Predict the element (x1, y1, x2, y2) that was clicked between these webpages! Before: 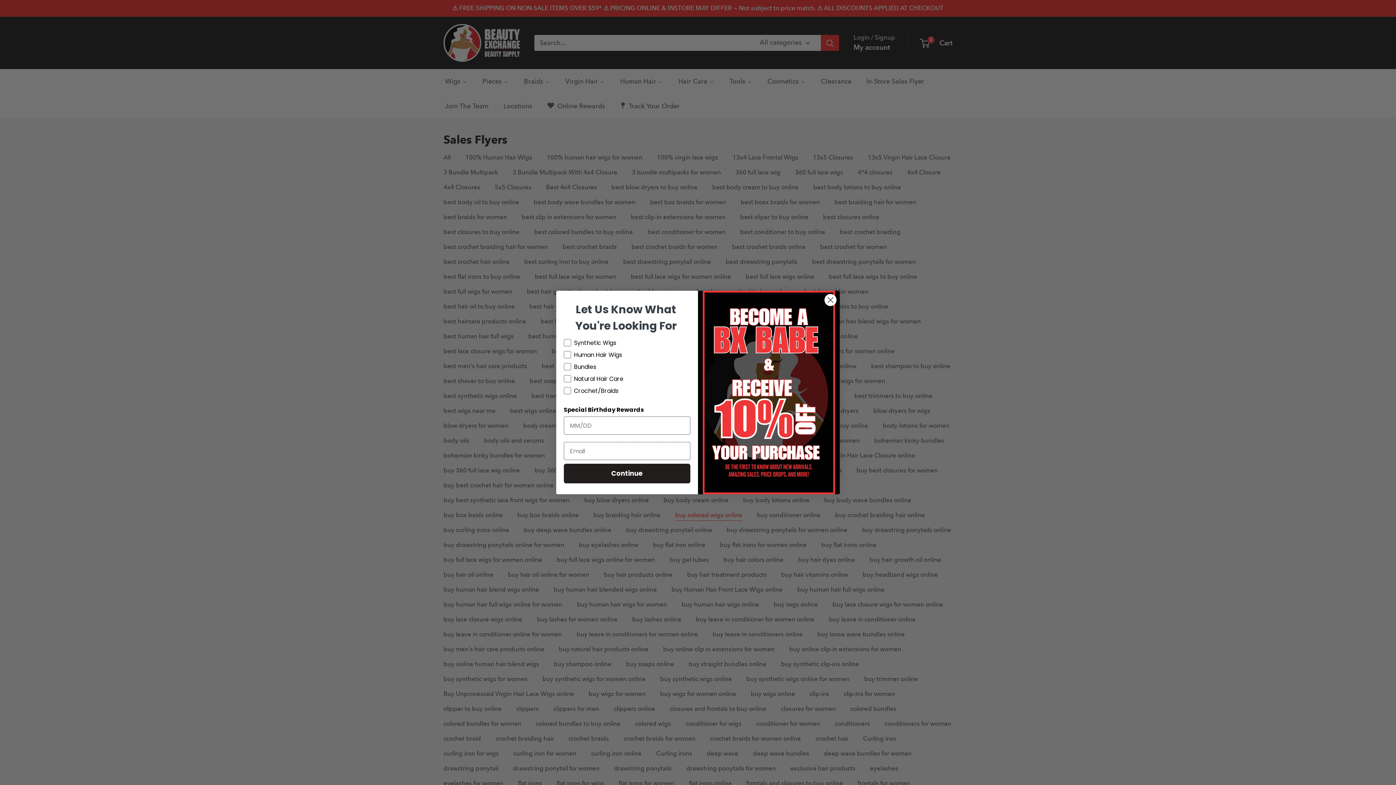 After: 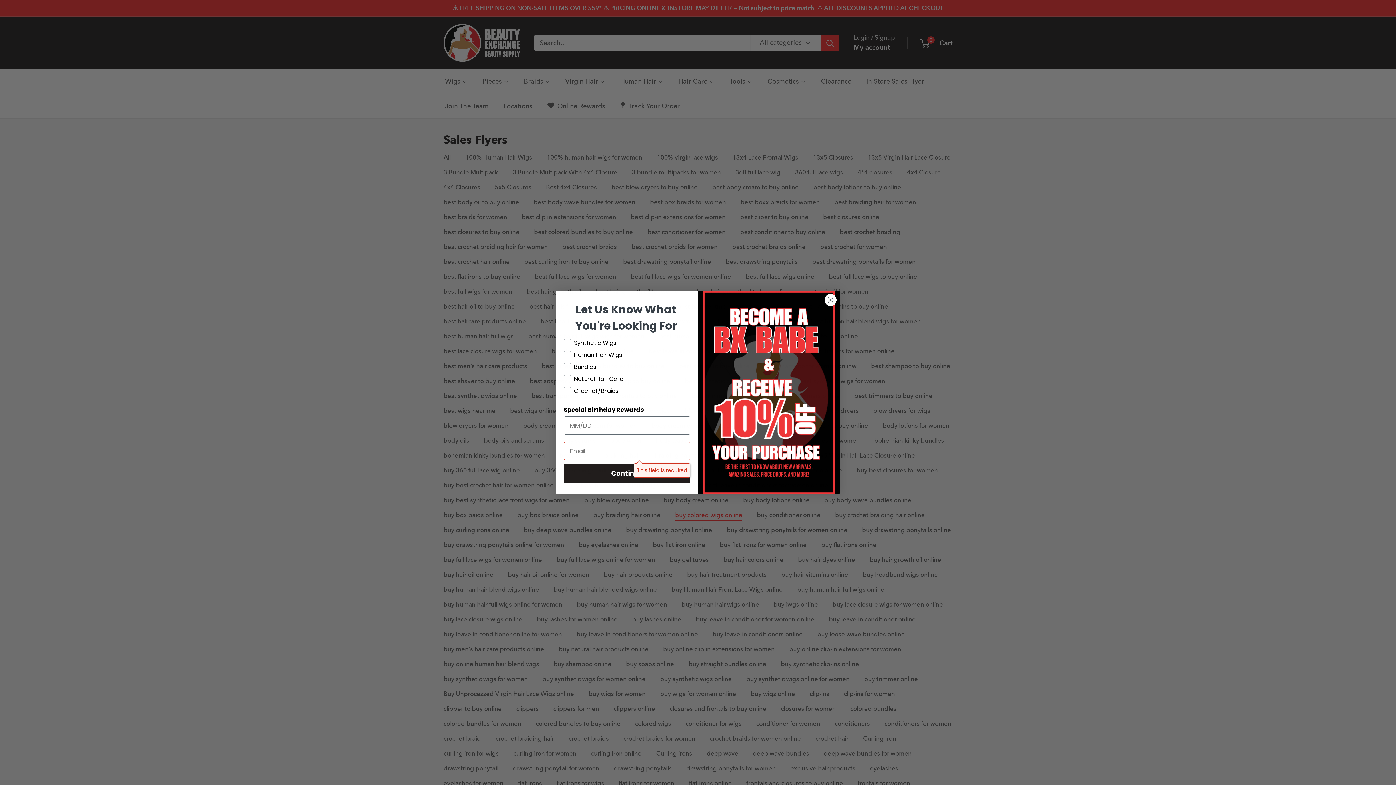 Action: label: Continue bbox: (564, 464, 690, 483)